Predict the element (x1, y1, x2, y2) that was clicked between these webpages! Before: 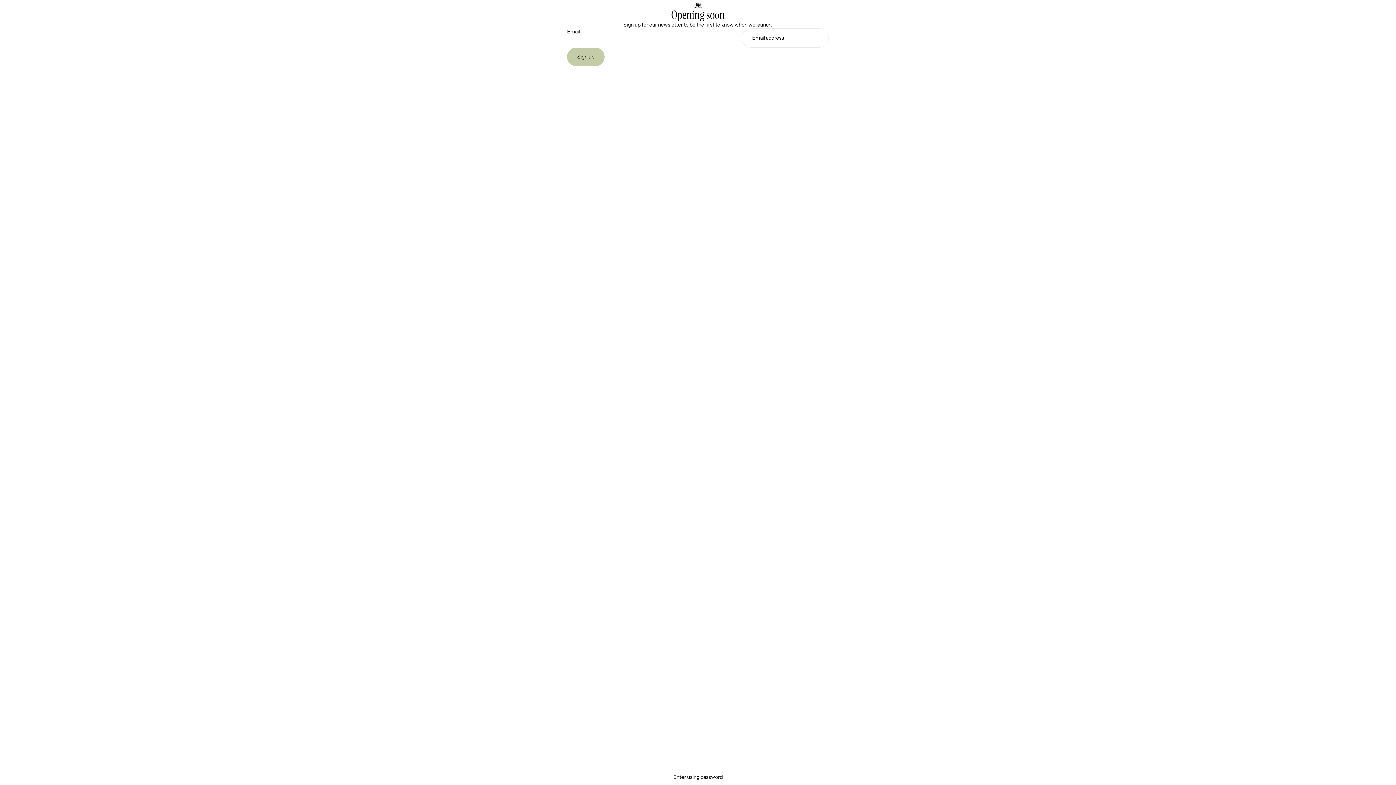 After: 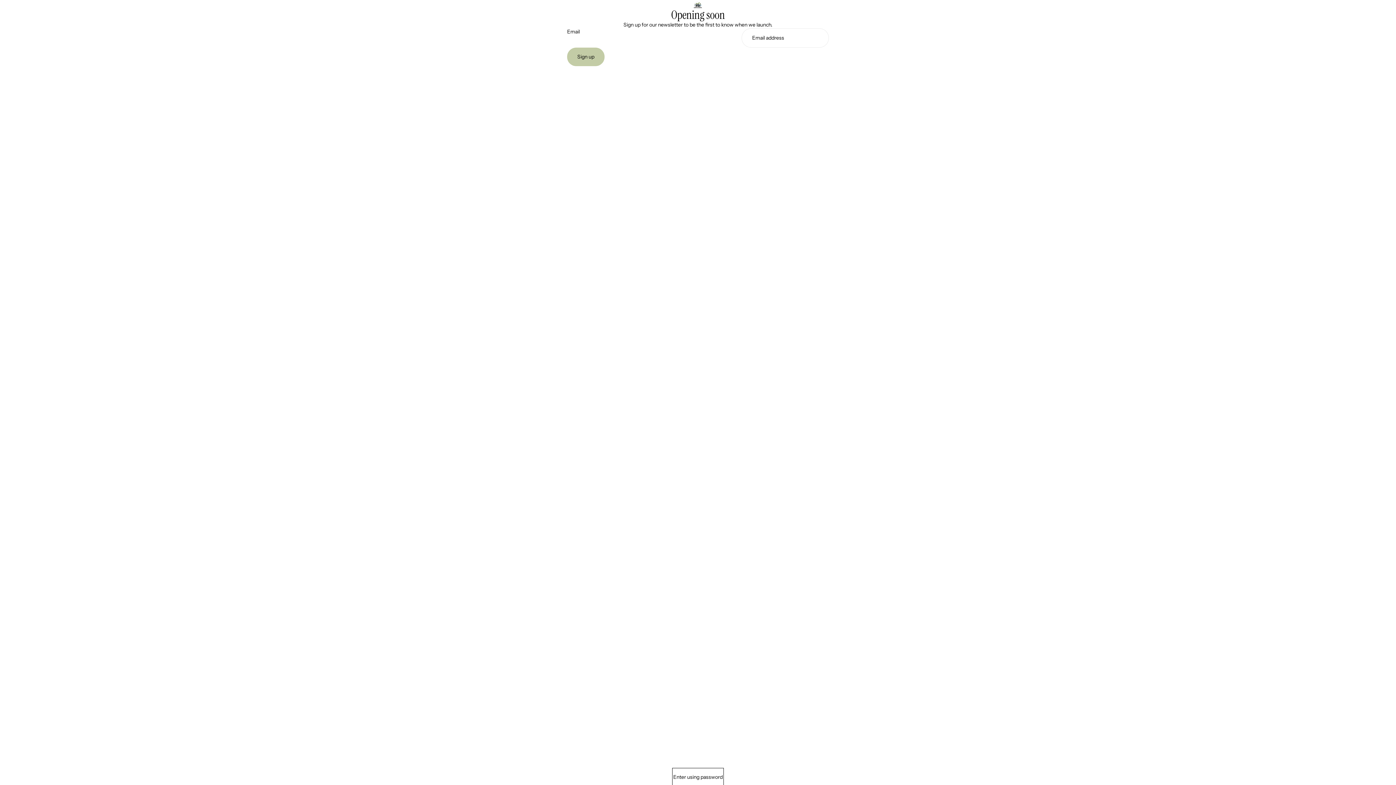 Action: bbox: (673, 769, 722, 785) label: Enter using password